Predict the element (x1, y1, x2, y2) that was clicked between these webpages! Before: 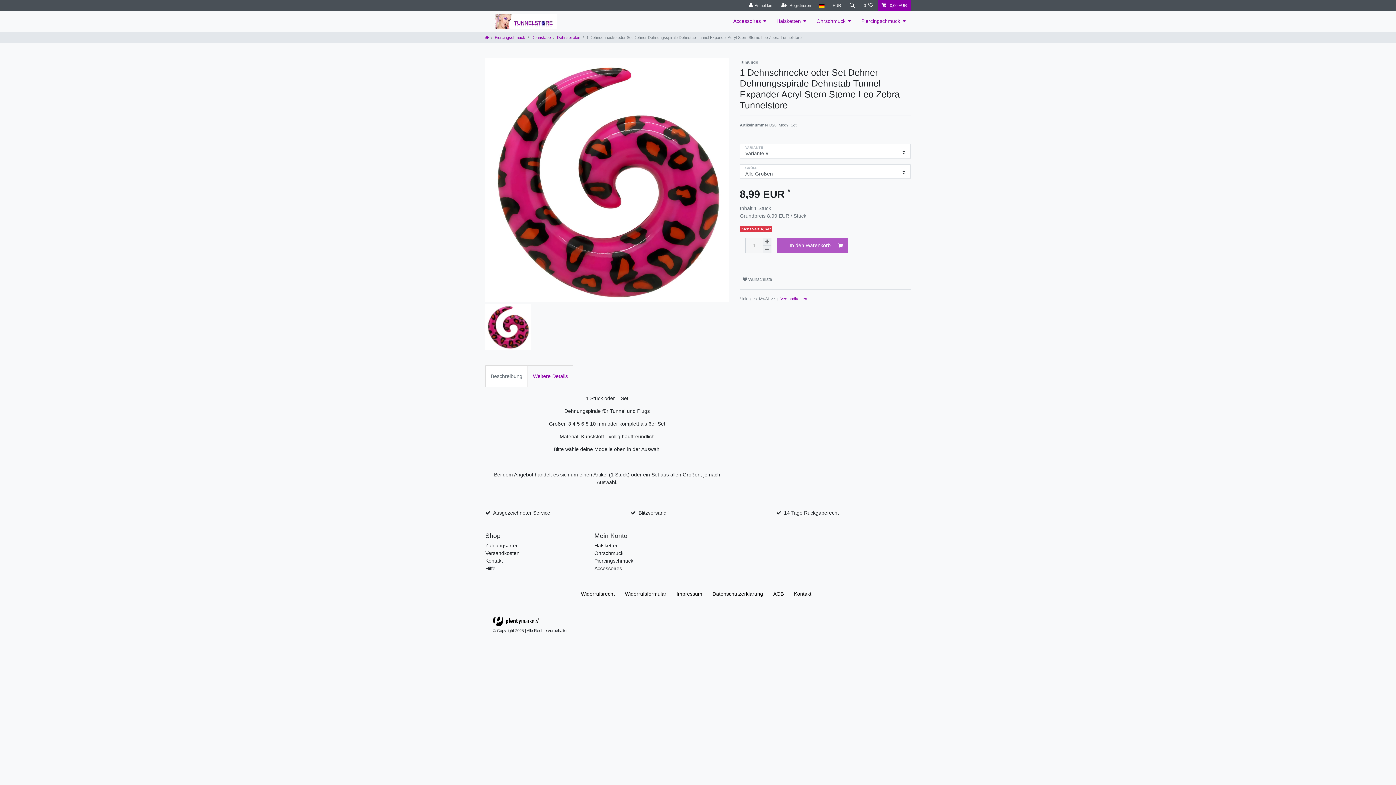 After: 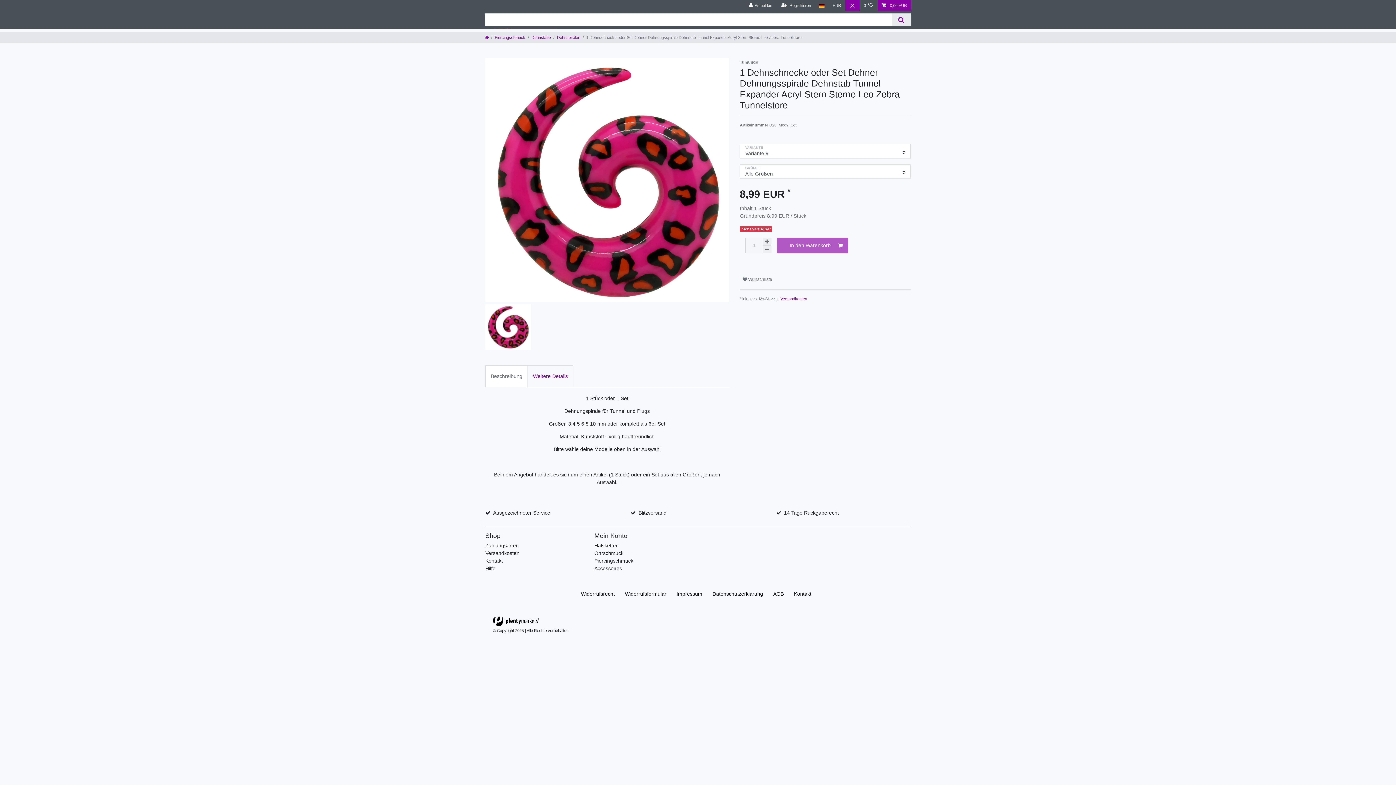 Action: bbox: (845, 0, 859, 10) label: Suche